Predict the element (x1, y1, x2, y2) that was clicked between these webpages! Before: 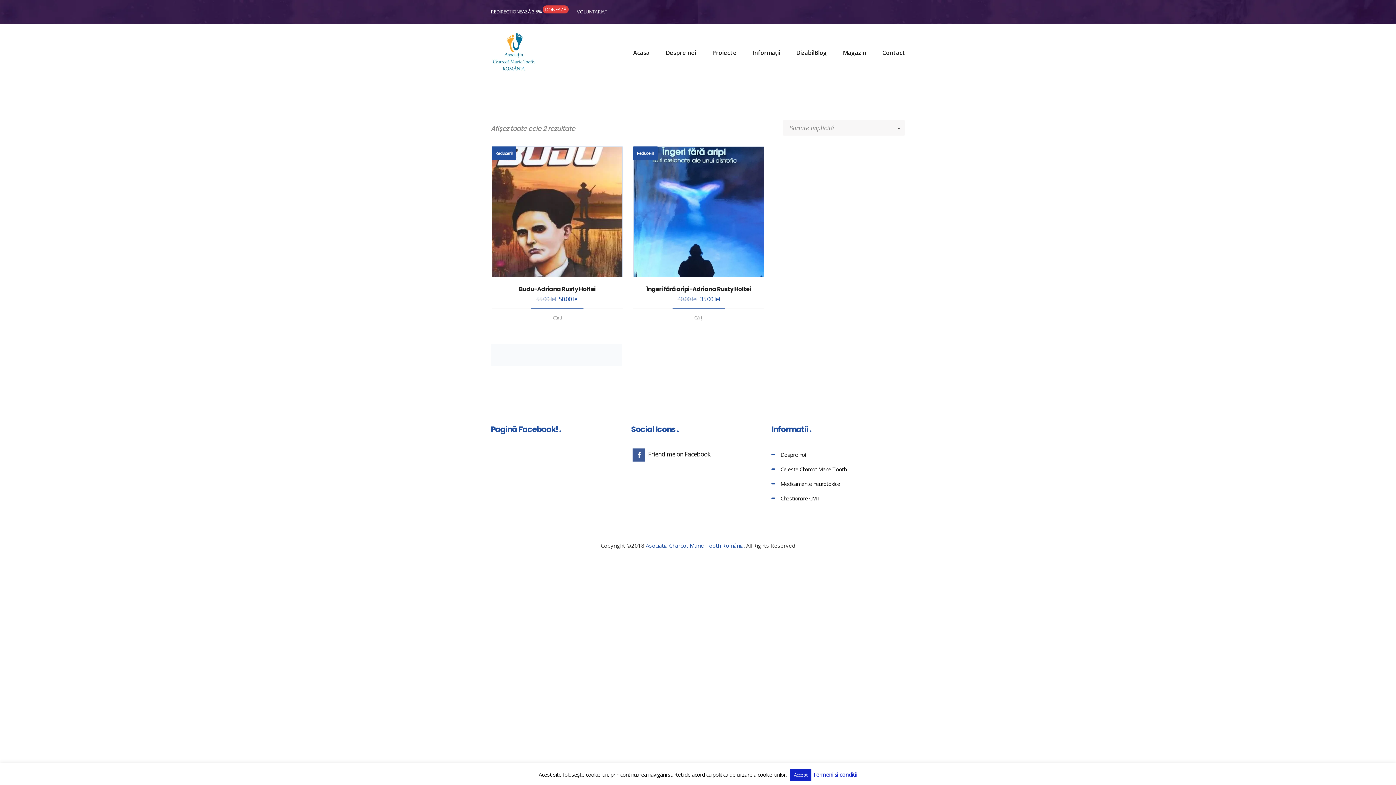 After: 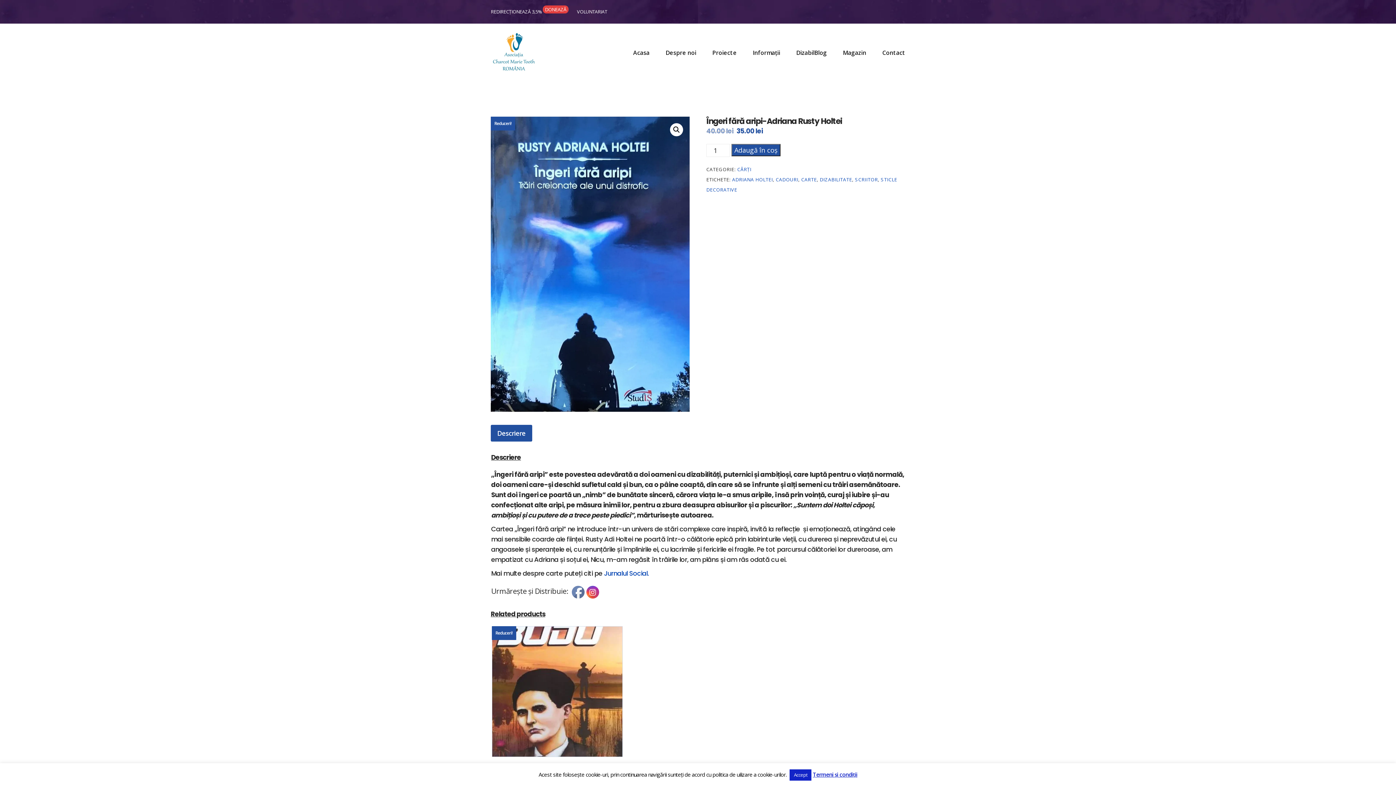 Action: label: Îngeri fără aripi-Adriana Rusty Holtei bbox: (633, 277, 764, 294)